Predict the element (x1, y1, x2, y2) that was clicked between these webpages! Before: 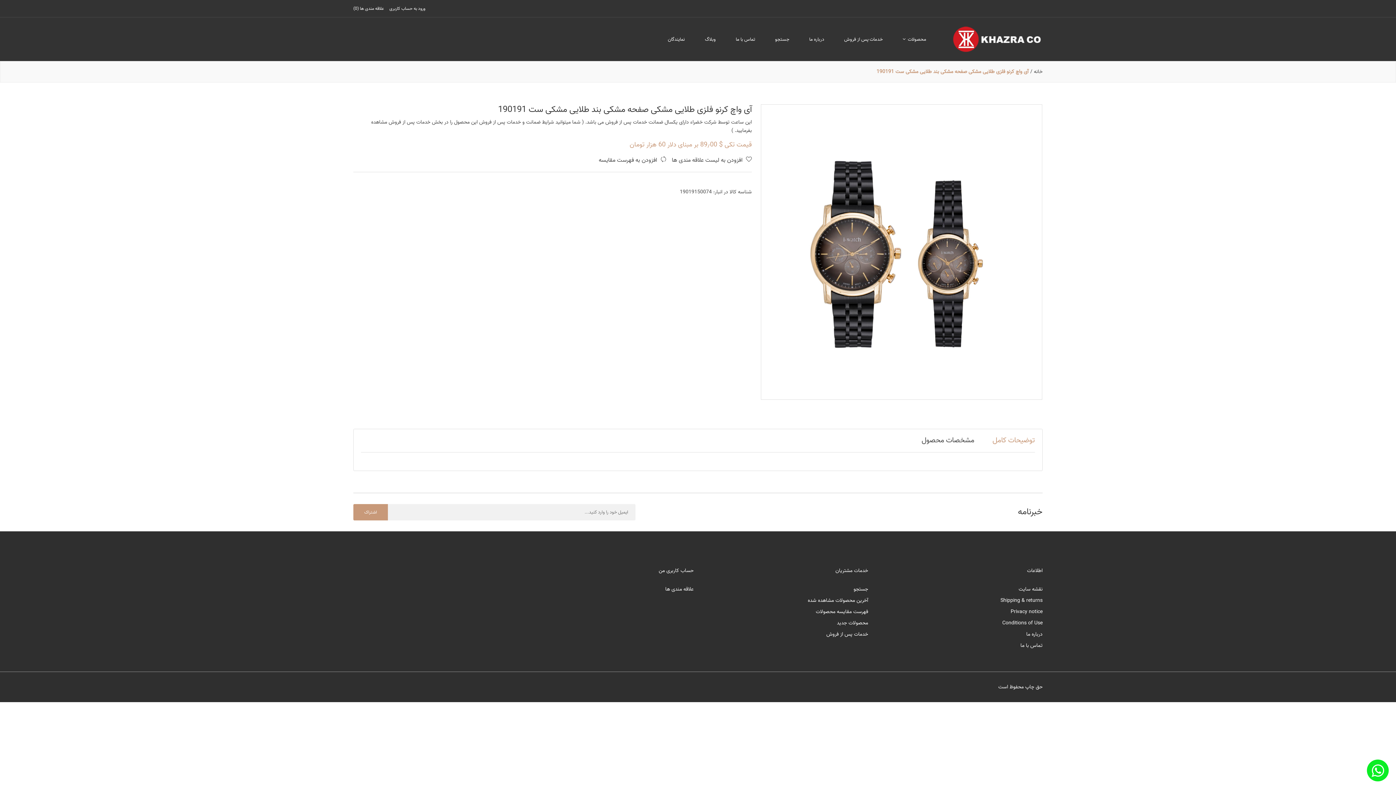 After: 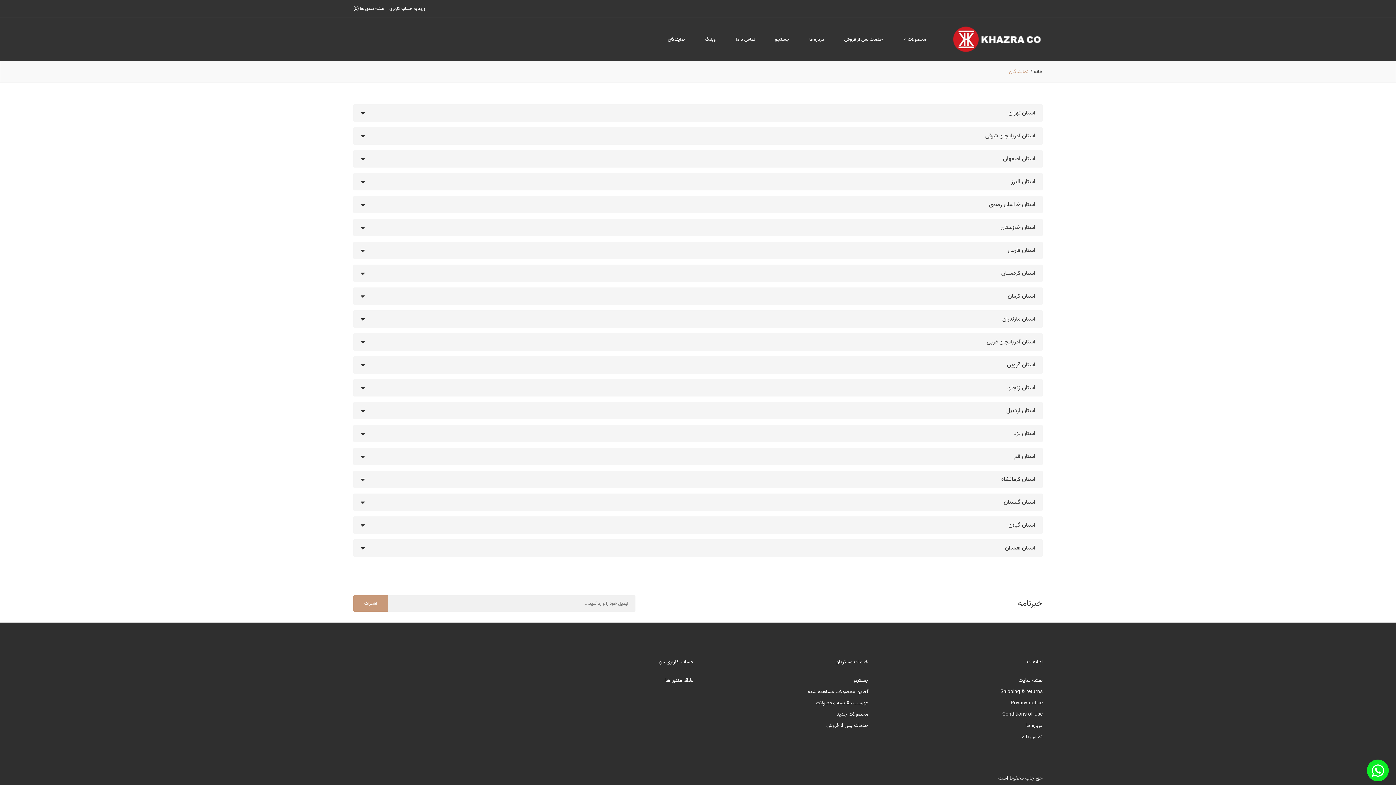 Action: bbox: (668, 35, 685, 43) label: نمایندگان